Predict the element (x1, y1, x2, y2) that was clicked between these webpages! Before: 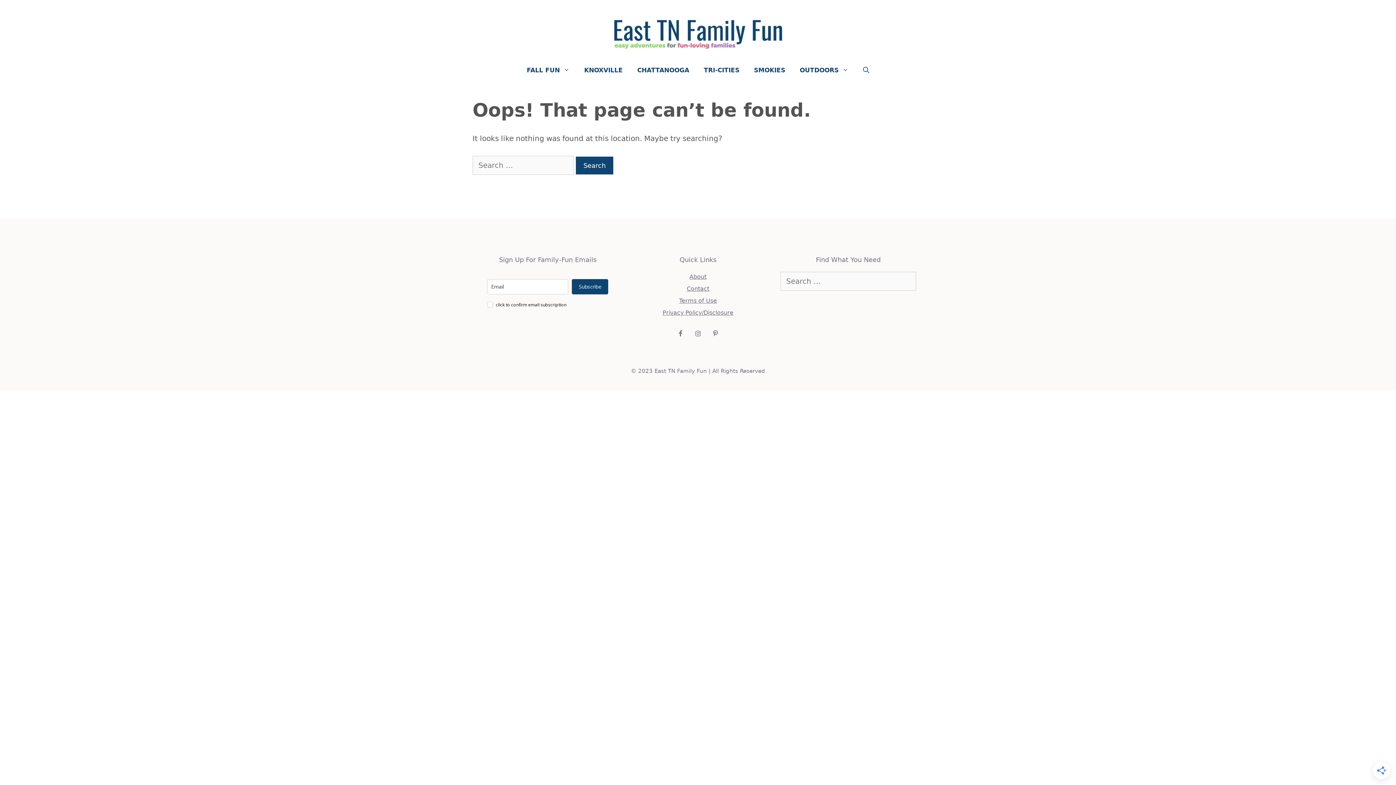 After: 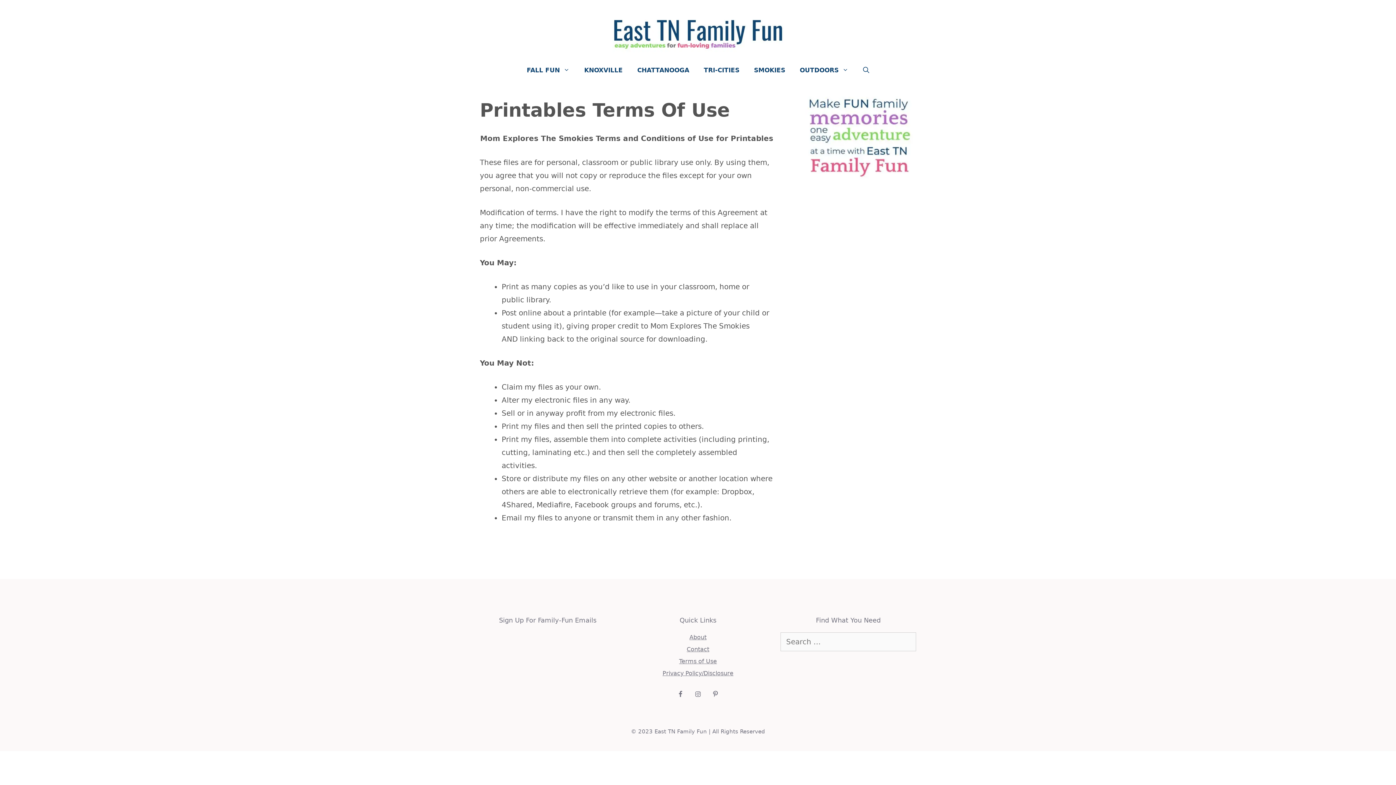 Action: bbox: (679, 297, 717, 304) label: Terms of Use